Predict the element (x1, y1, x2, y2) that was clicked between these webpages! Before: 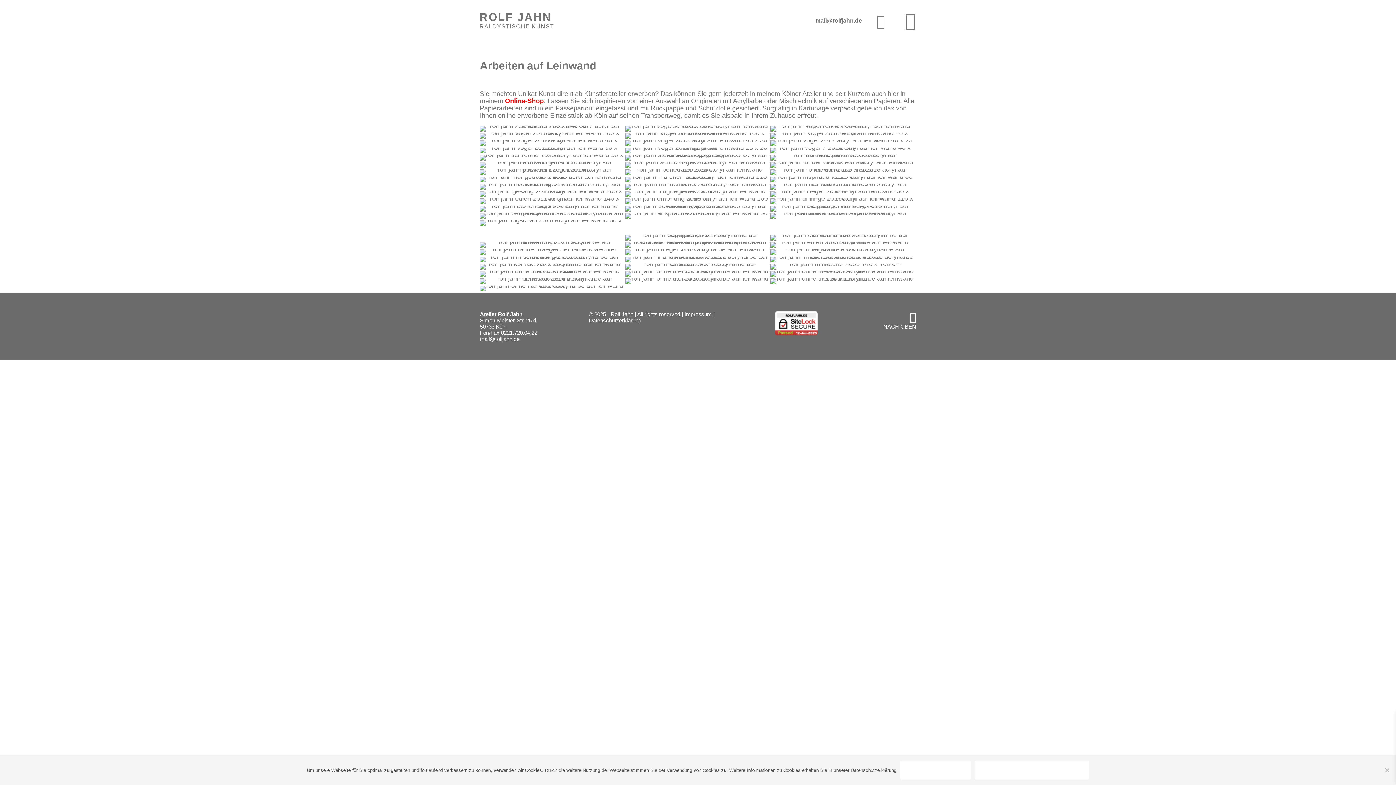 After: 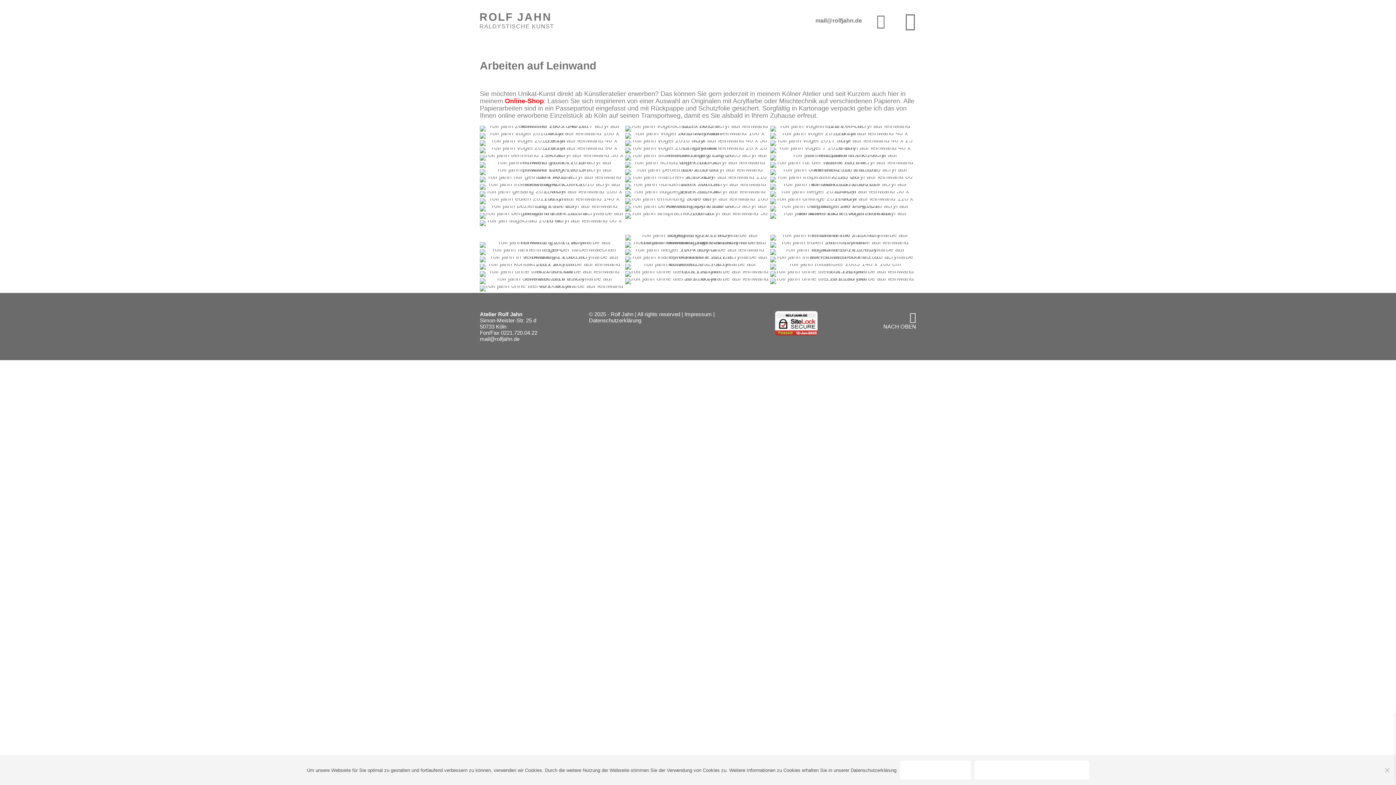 Action: bbox: (775, 330, 817, 336)